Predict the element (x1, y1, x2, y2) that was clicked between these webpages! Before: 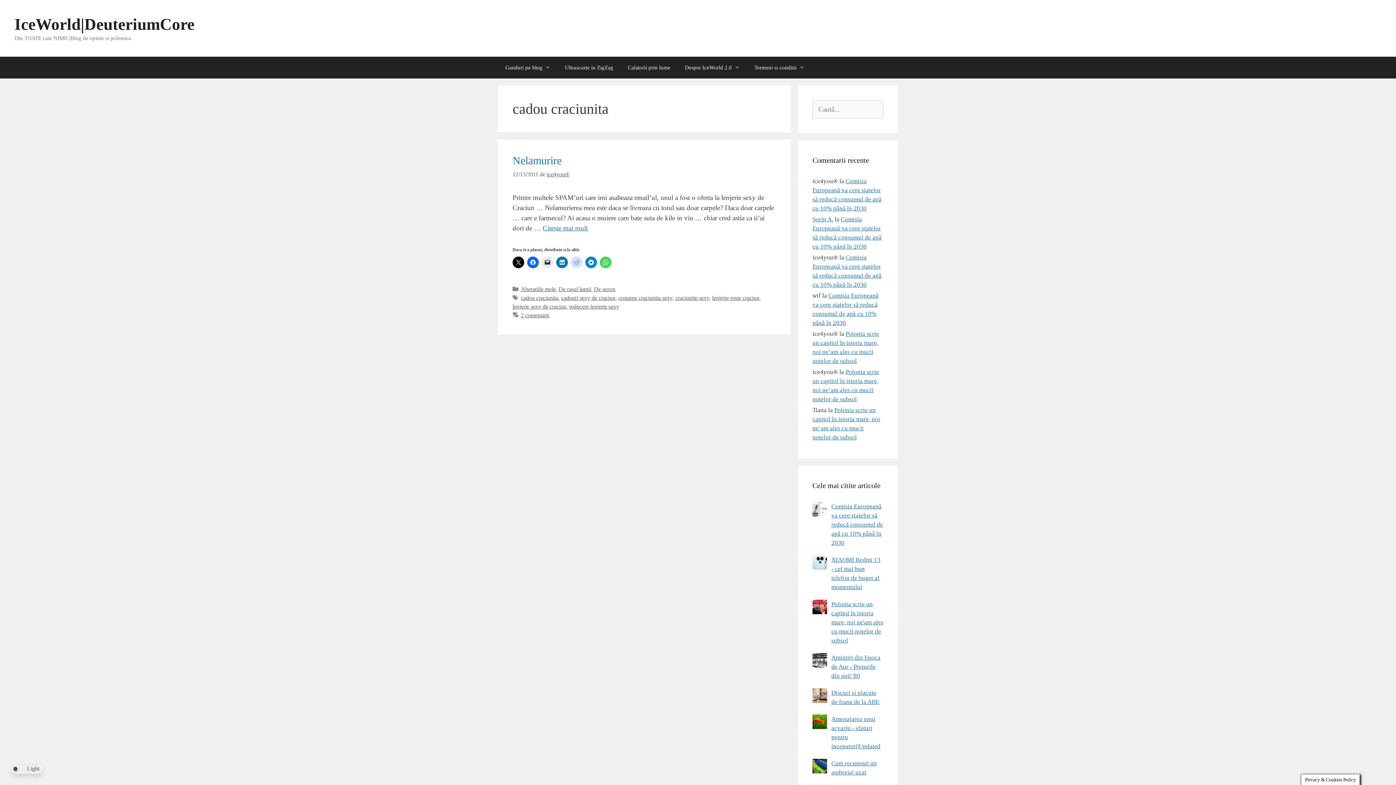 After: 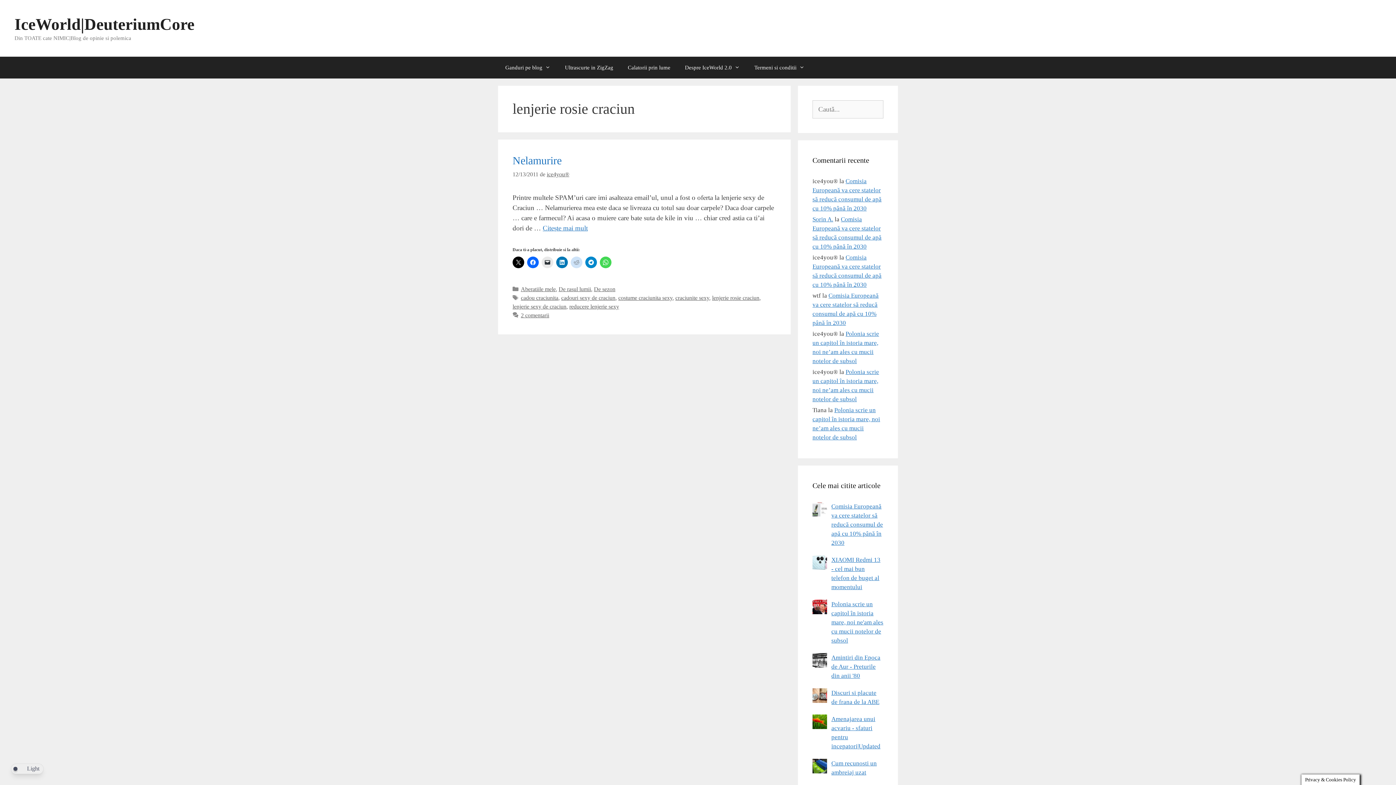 Action: bbox: (712, 294, 759, 301) label: lenjerie rosie craciun